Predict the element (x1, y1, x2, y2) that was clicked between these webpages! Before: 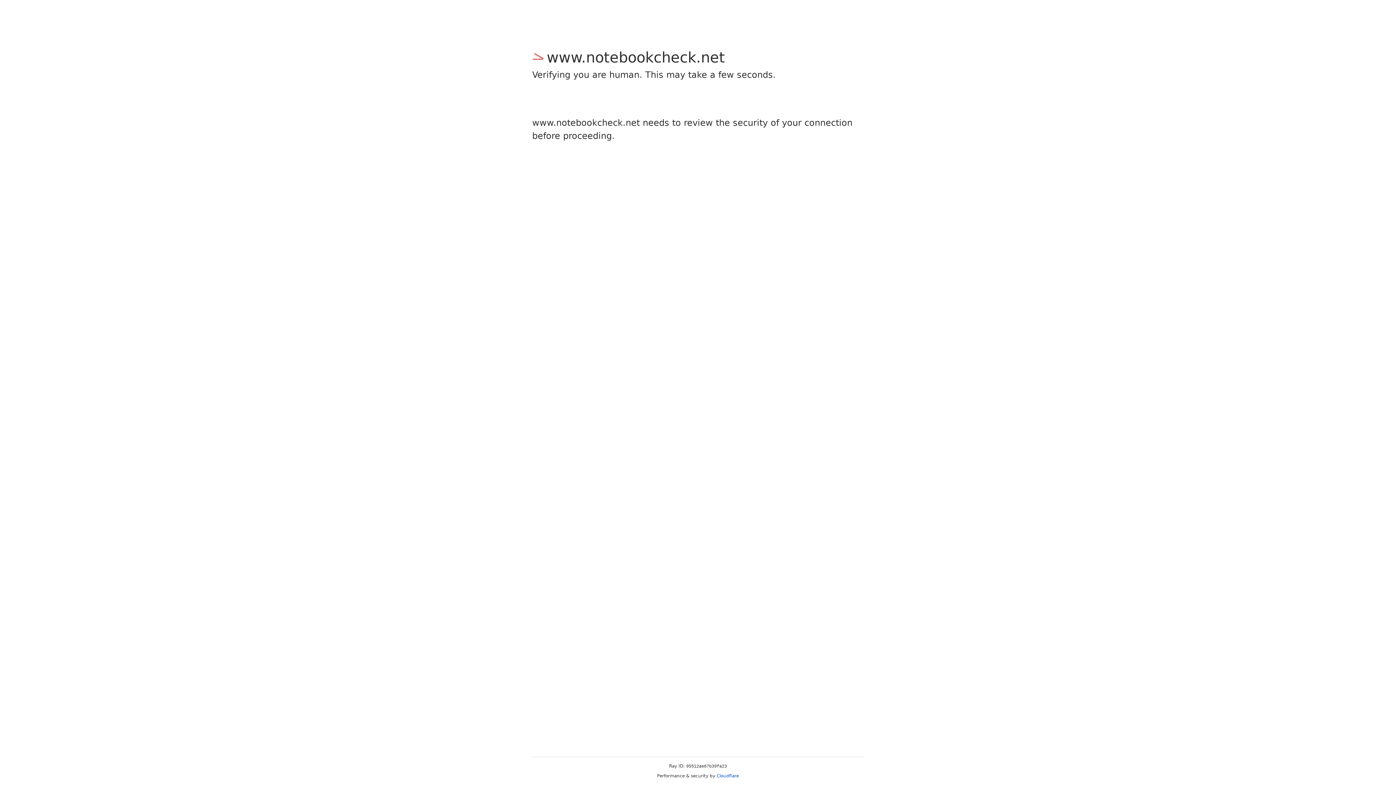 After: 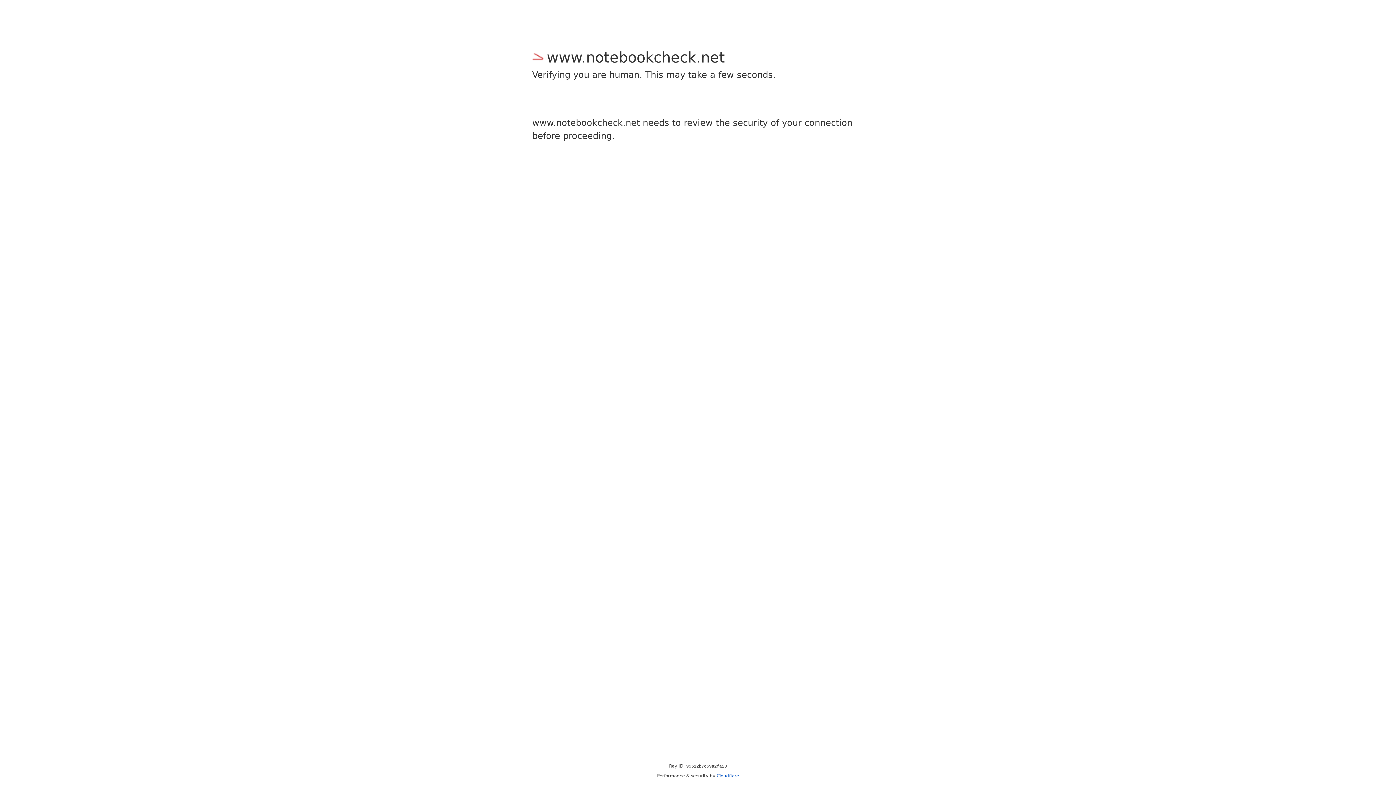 Action: label: Cloudflare bbox: (716, 773, 739, 778)